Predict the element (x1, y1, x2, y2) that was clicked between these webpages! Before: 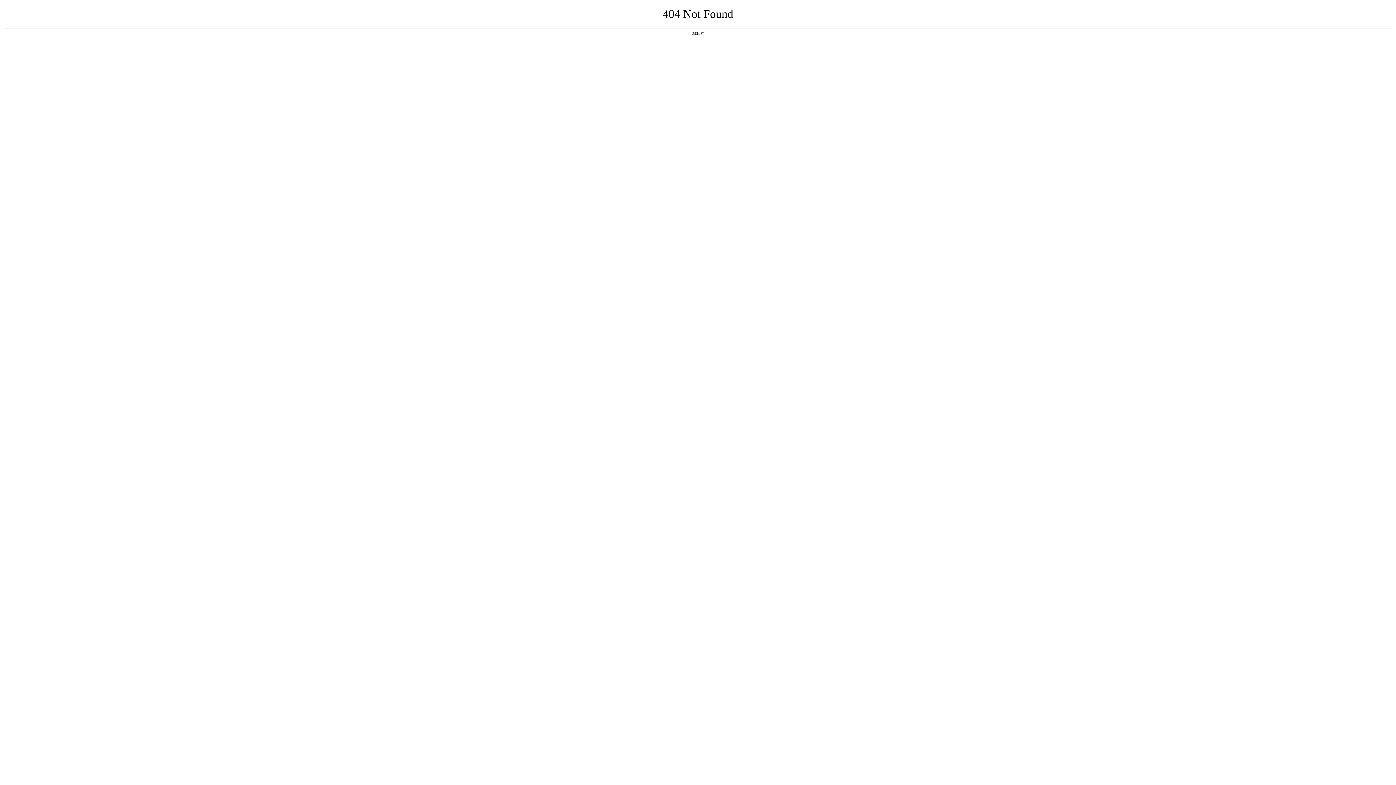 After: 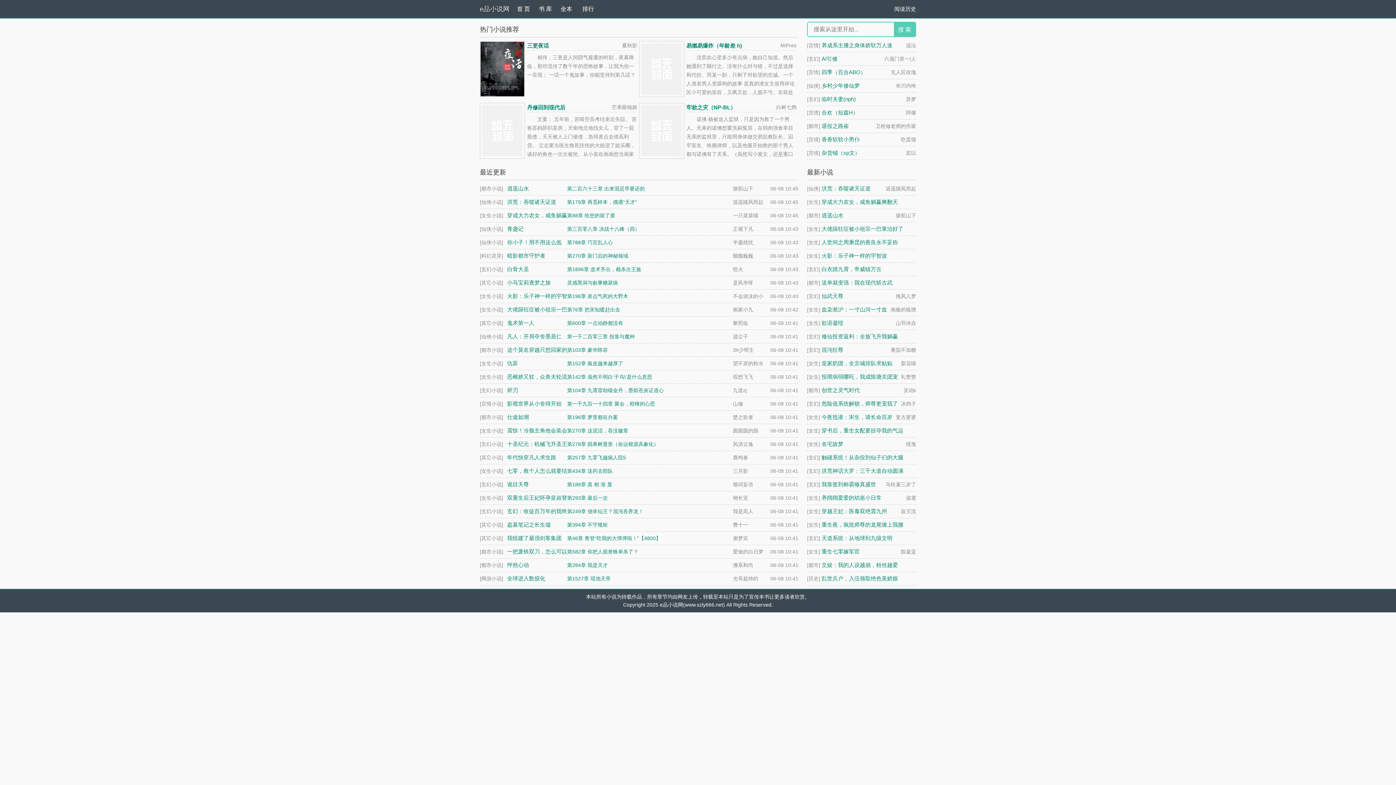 Action: bbox: (692, 31, 704, 35) label: 返回首页